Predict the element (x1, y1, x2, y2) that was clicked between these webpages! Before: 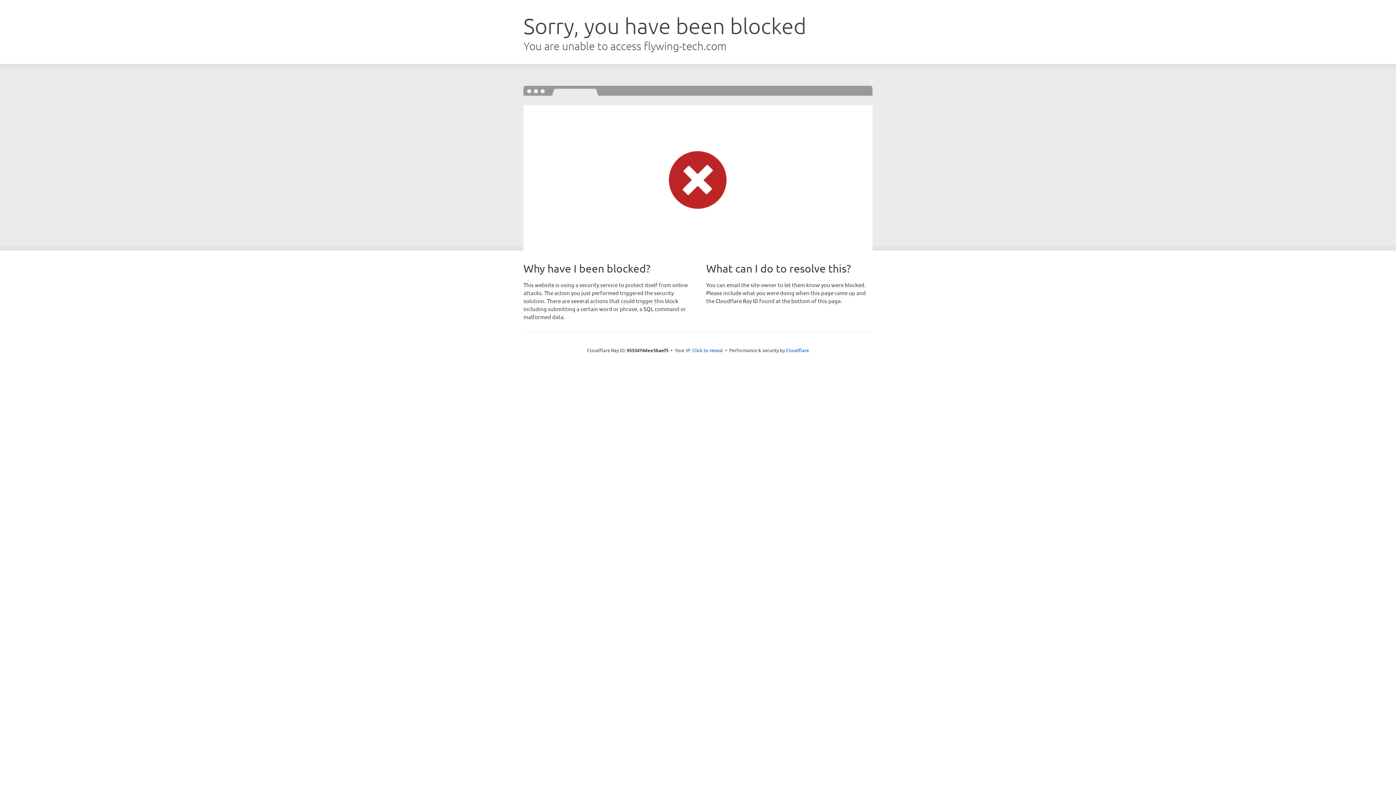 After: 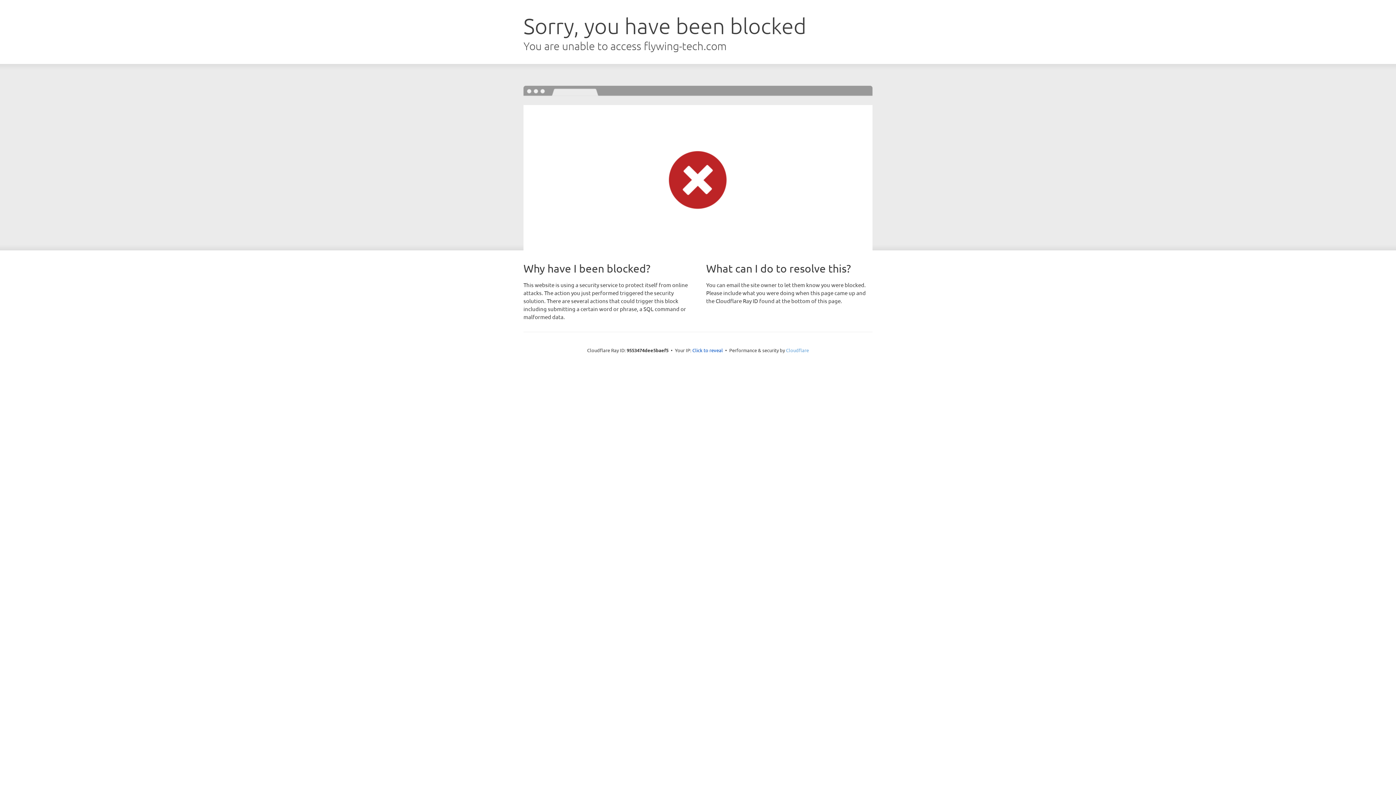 Action: bbox: (786, 347, 809, 353) label: Cloudflare